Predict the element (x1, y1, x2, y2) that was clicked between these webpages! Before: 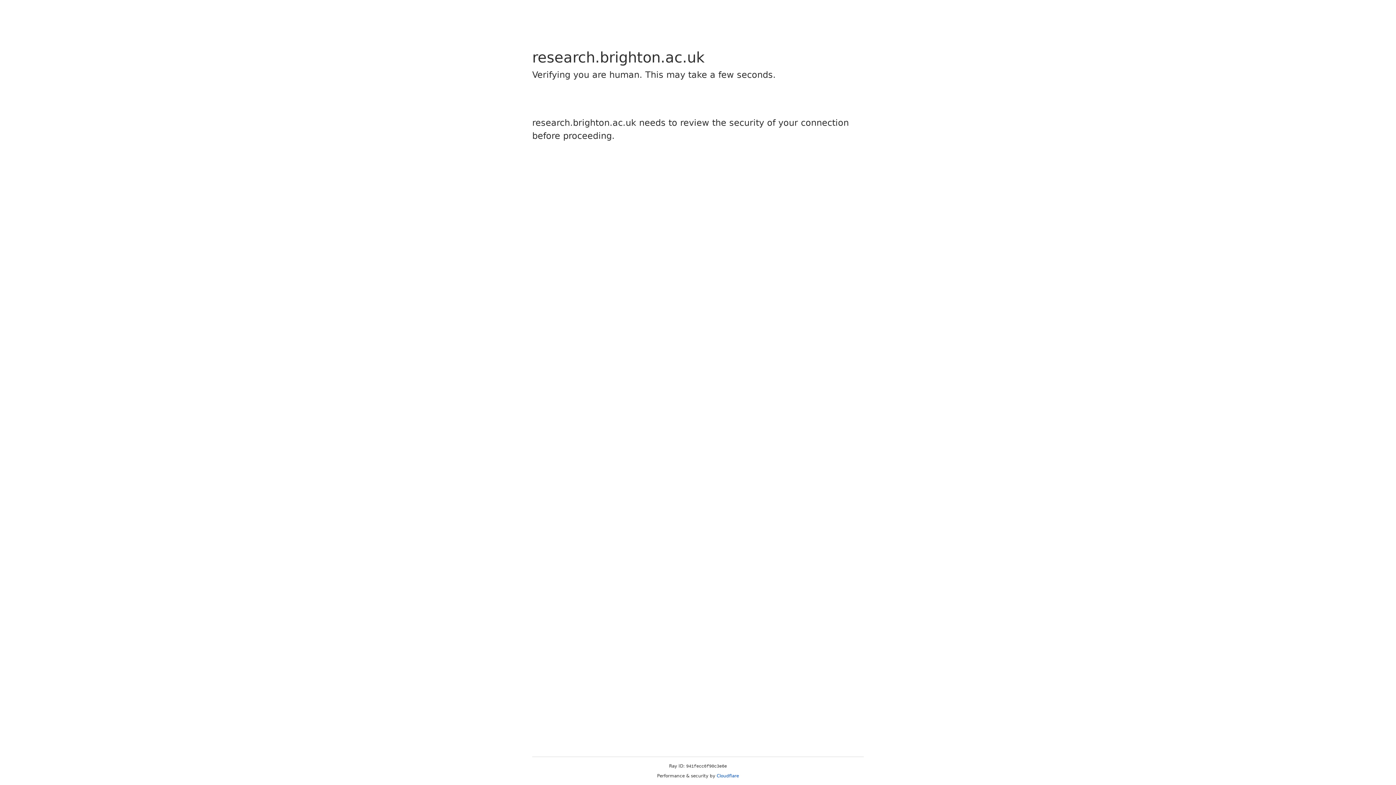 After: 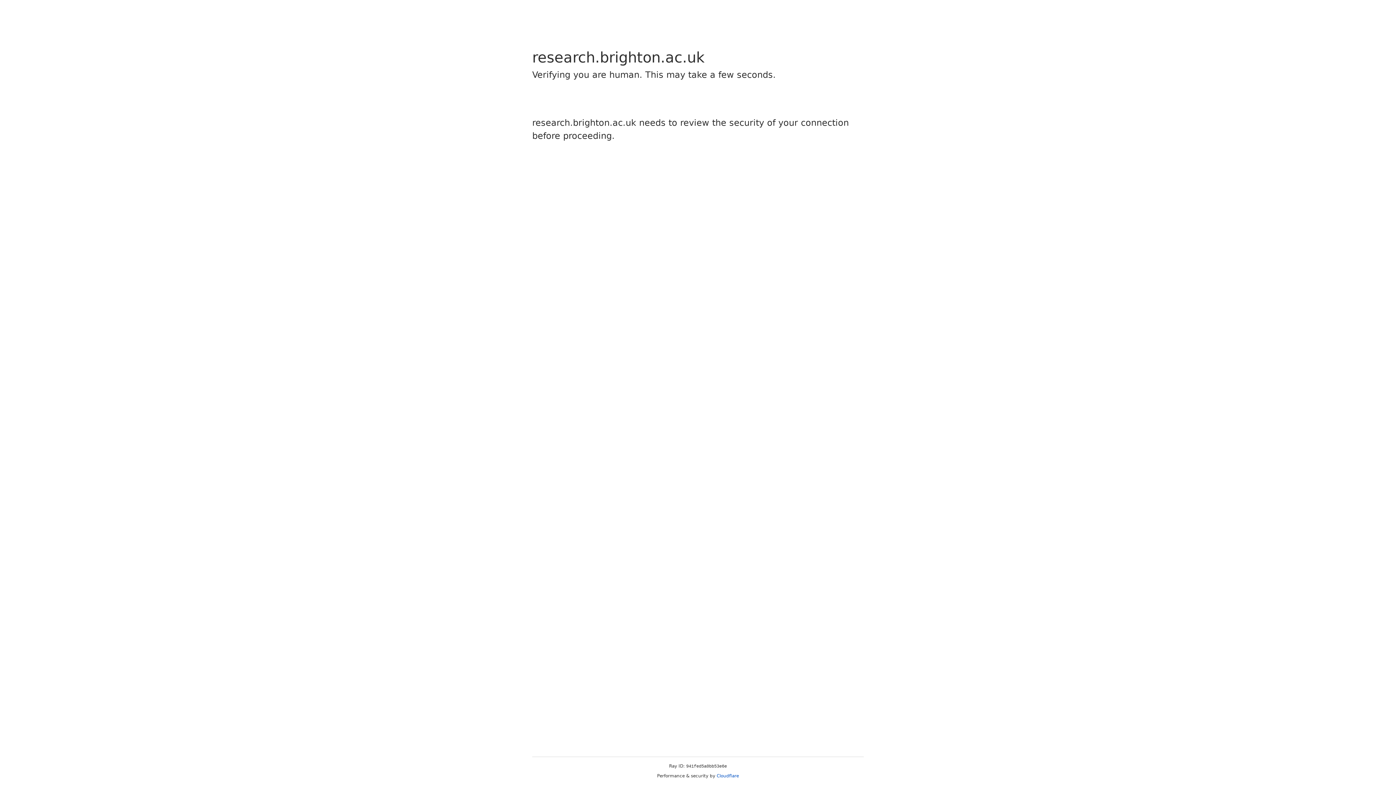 Action: bbox: (716, 773, 739, 778) label: Cloudflare